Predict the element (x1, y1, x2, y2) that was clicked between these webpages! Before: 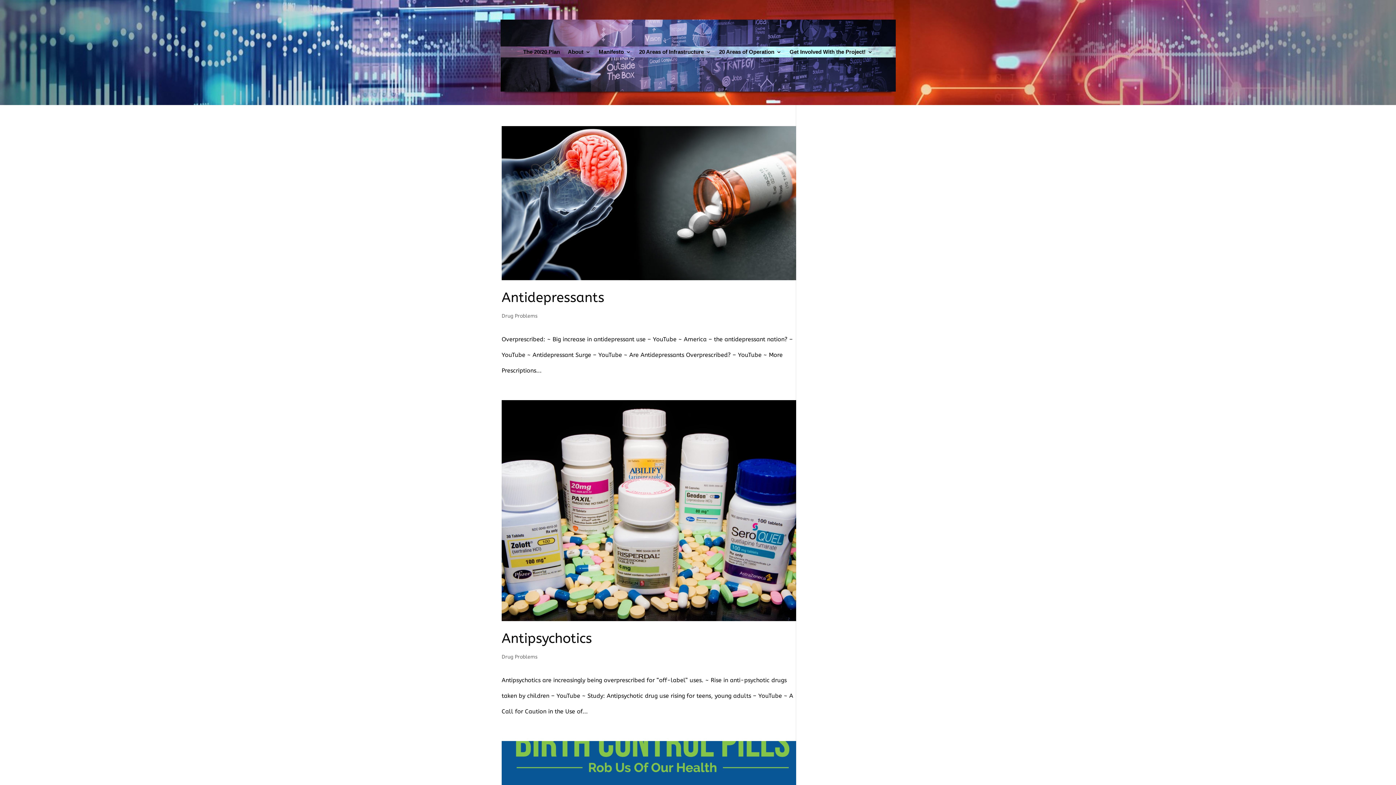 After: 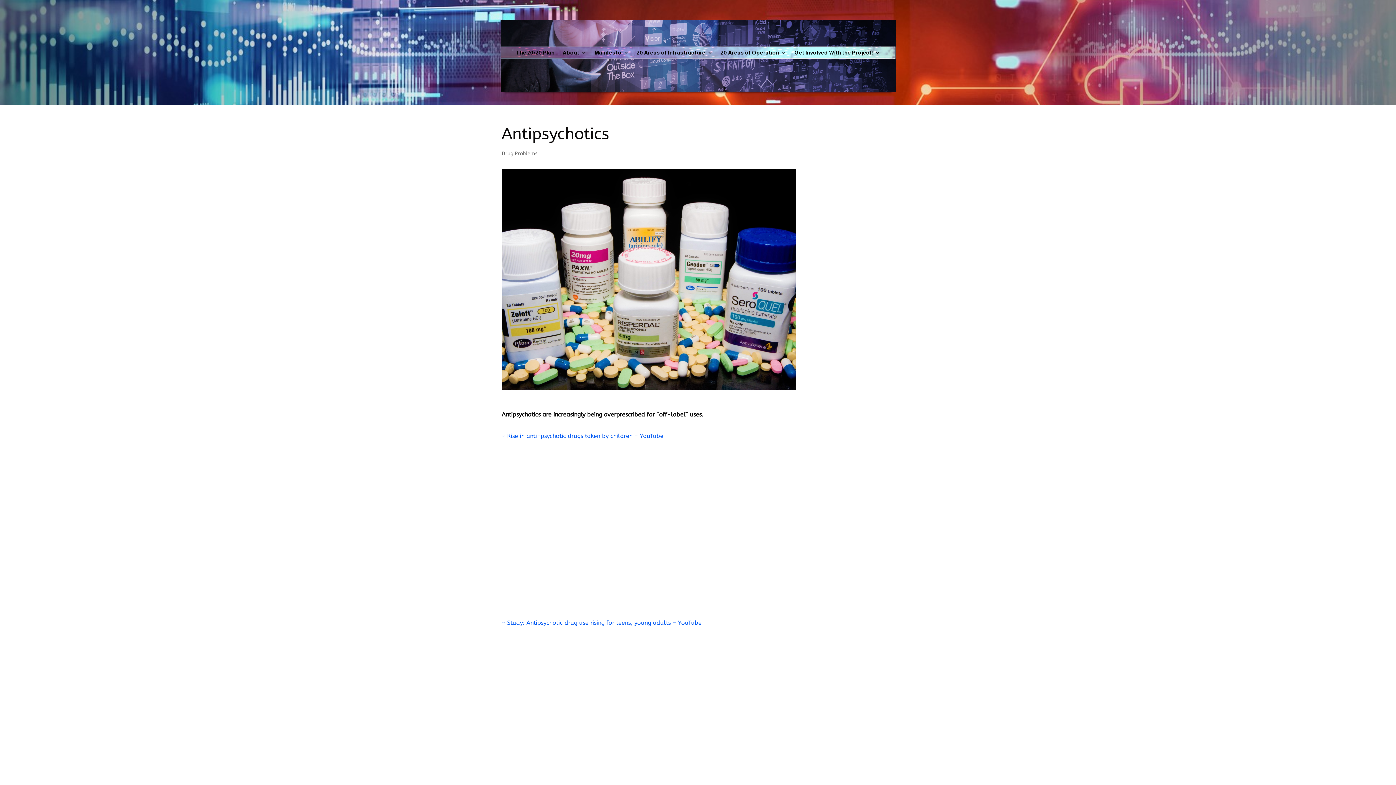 Action: bbox: (501, 630, 592, 646) label: Antipsychotics